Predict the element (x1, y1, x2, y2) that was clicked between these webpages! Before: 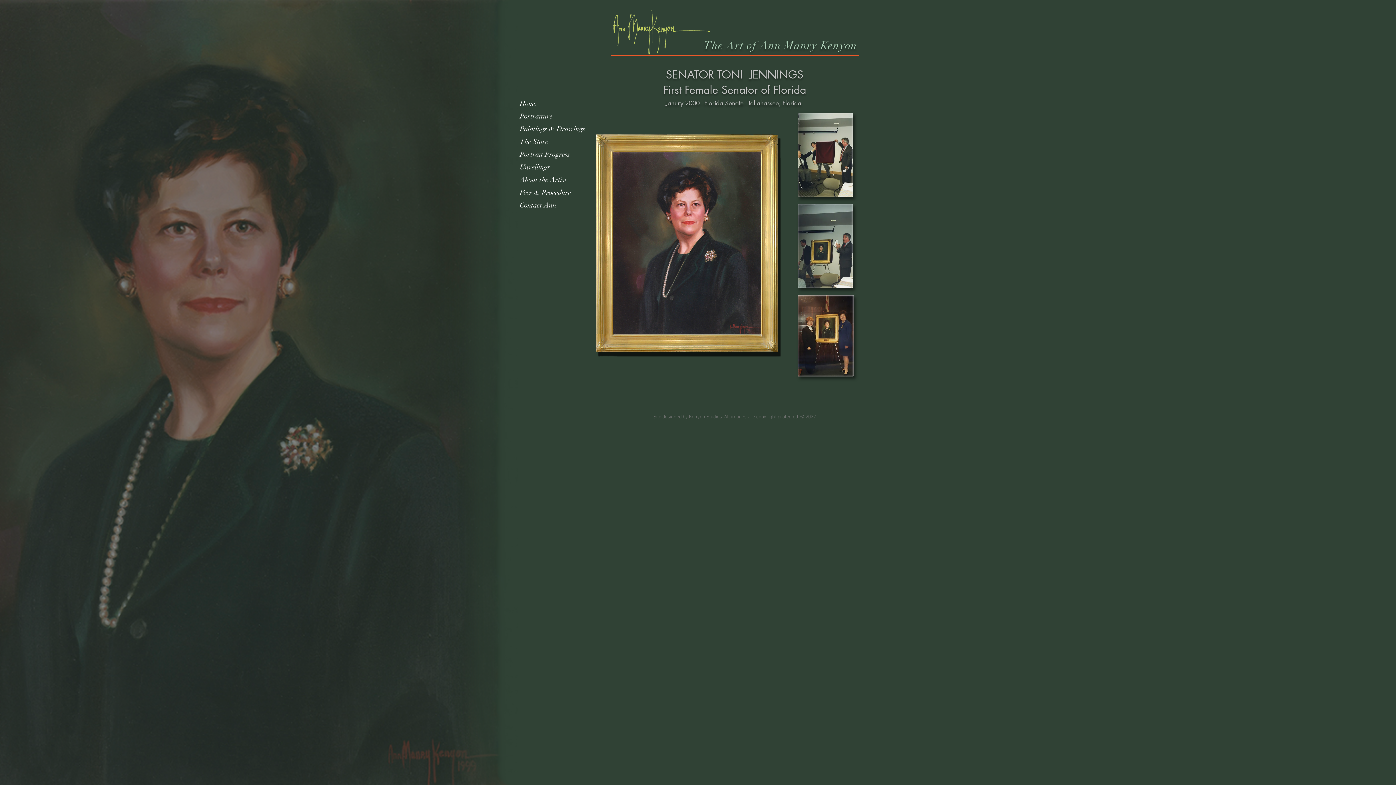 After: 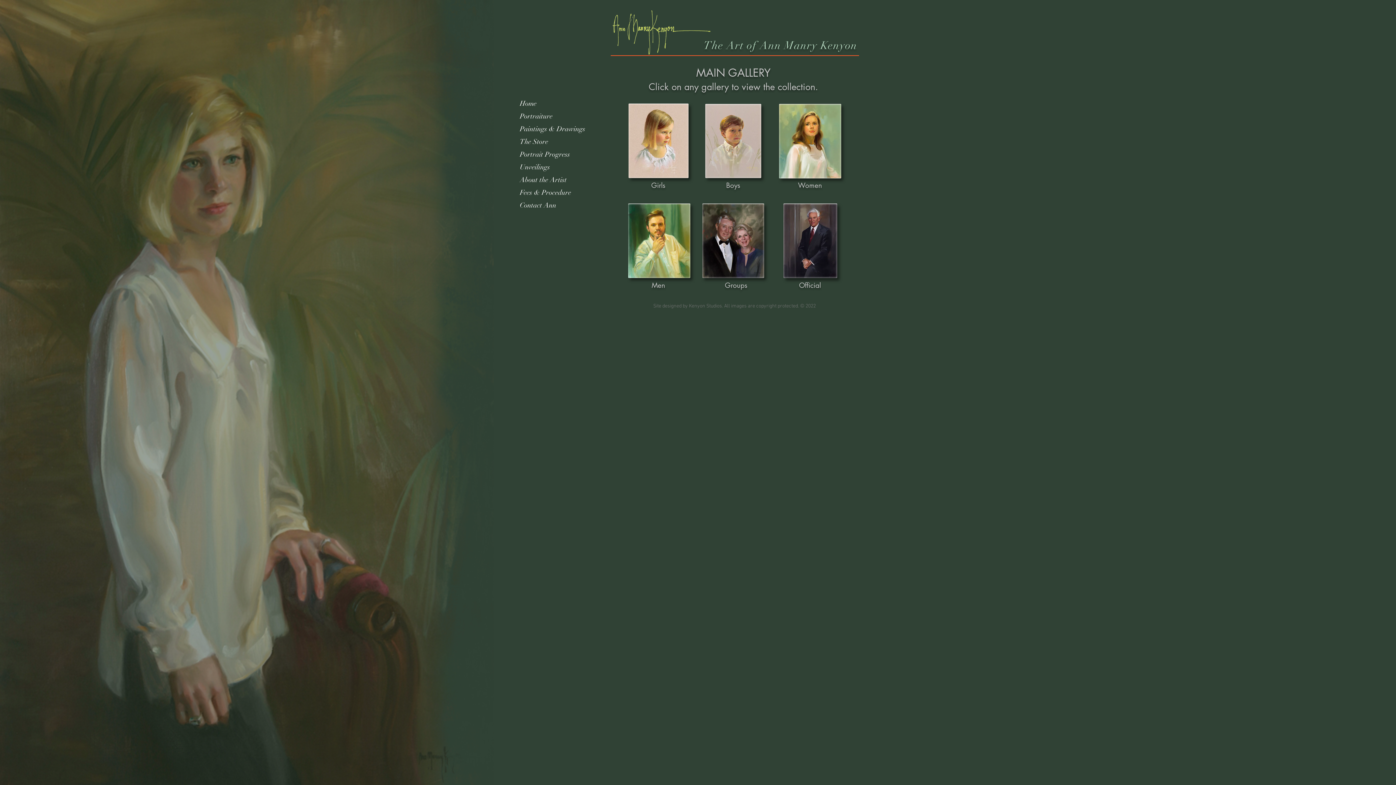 Action: label: Portraiture bbox: (520, 110, 605, 122)